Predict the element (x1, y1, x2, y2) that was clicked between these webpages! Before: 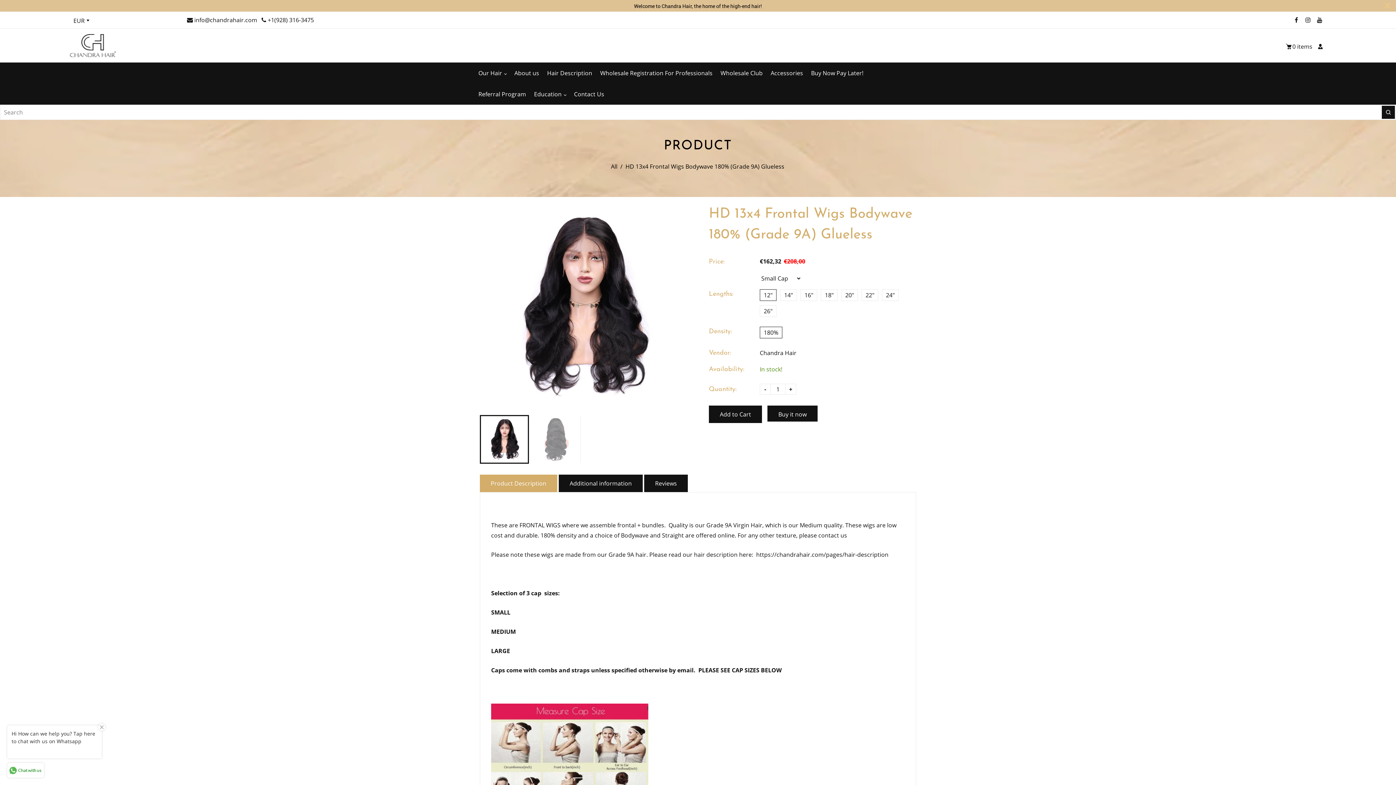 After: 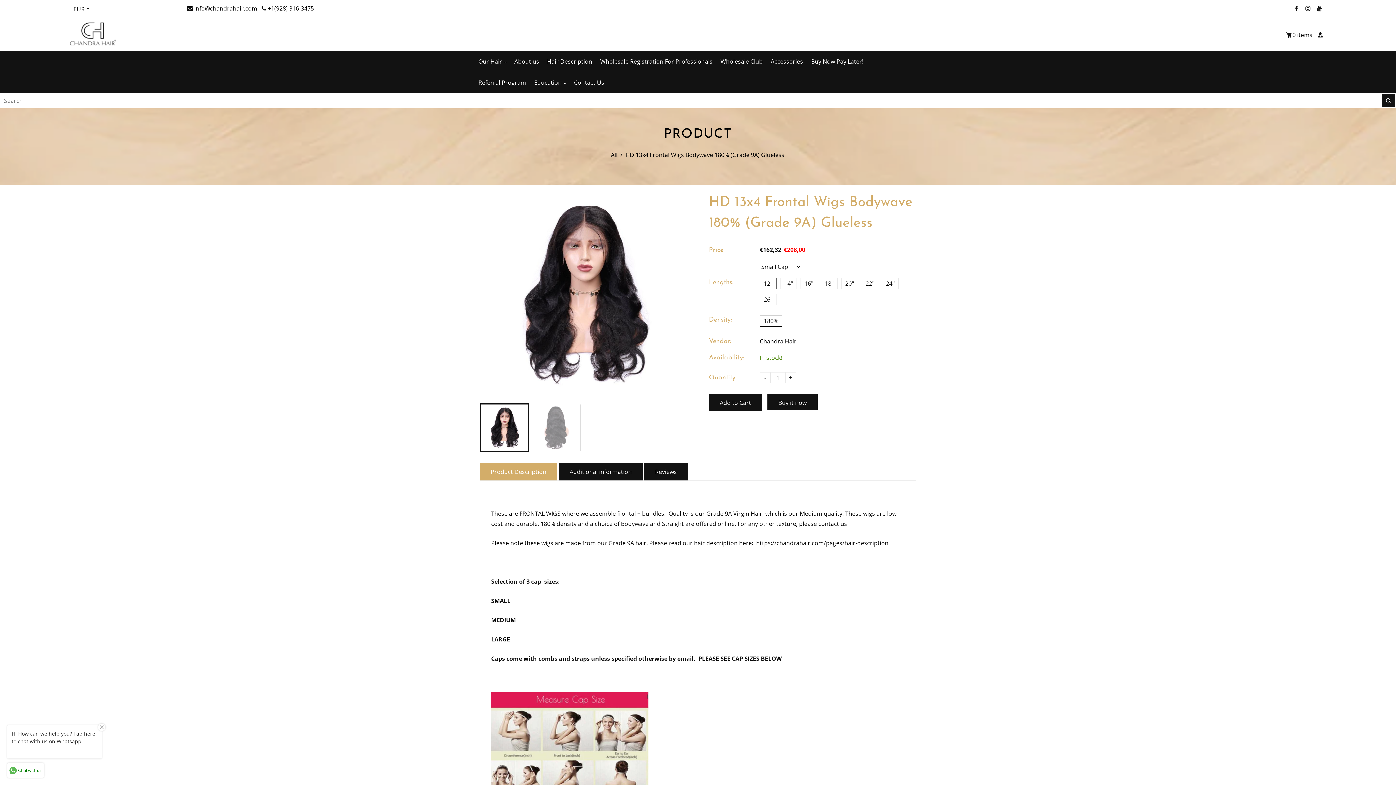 Action: label: Close bbox: (1382, 0, 1392, 10)